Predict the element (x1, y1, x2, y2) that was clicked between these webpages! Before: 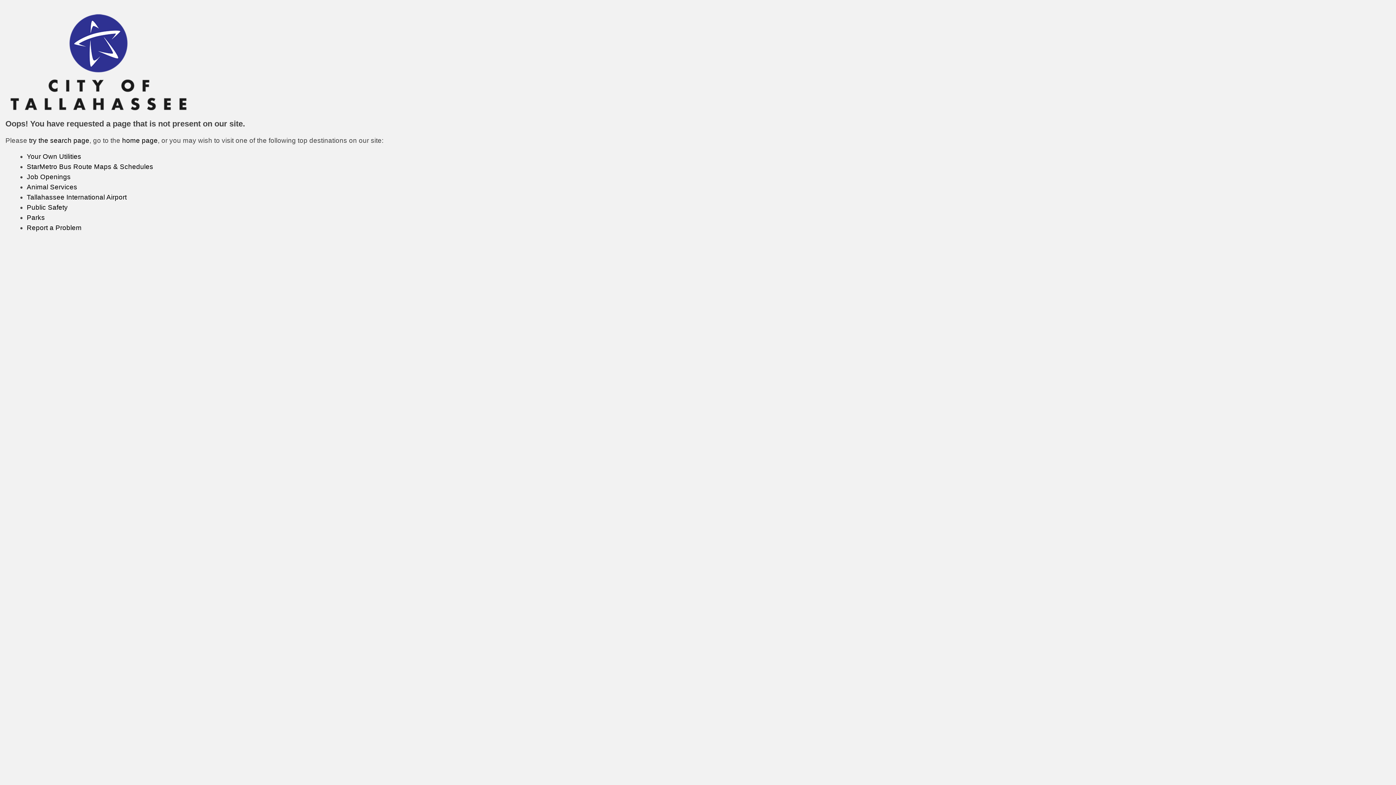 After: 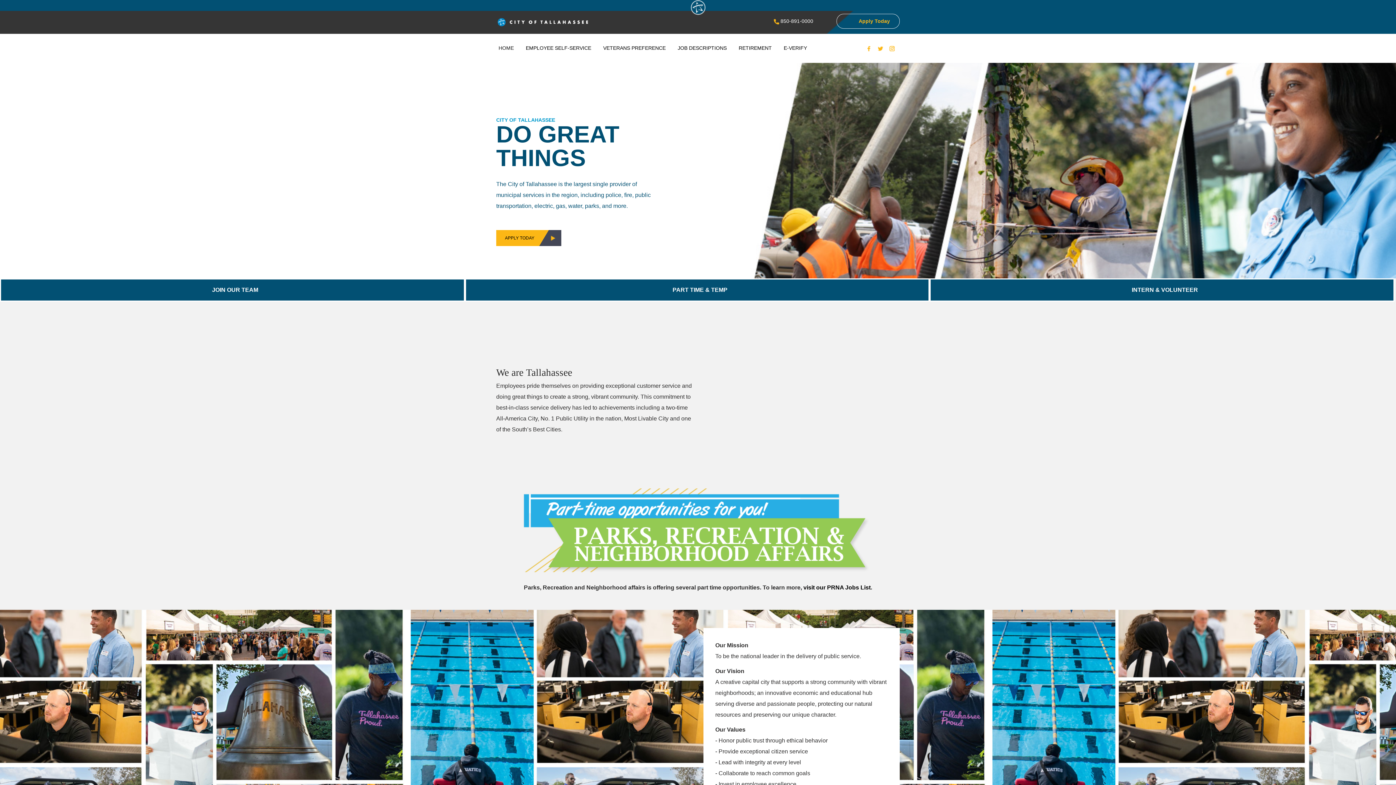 Action: bbox: (26, 173, 70, 180) label: Job Openings